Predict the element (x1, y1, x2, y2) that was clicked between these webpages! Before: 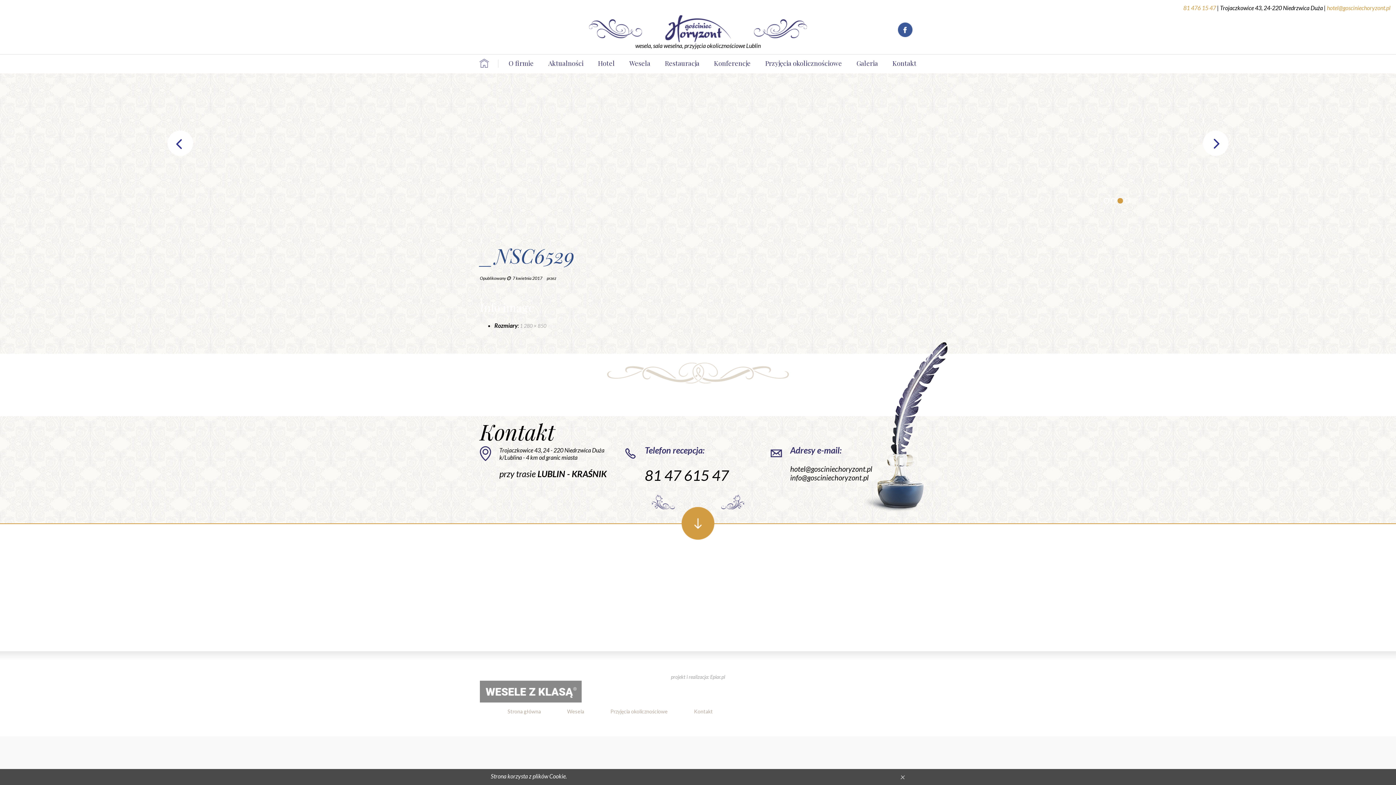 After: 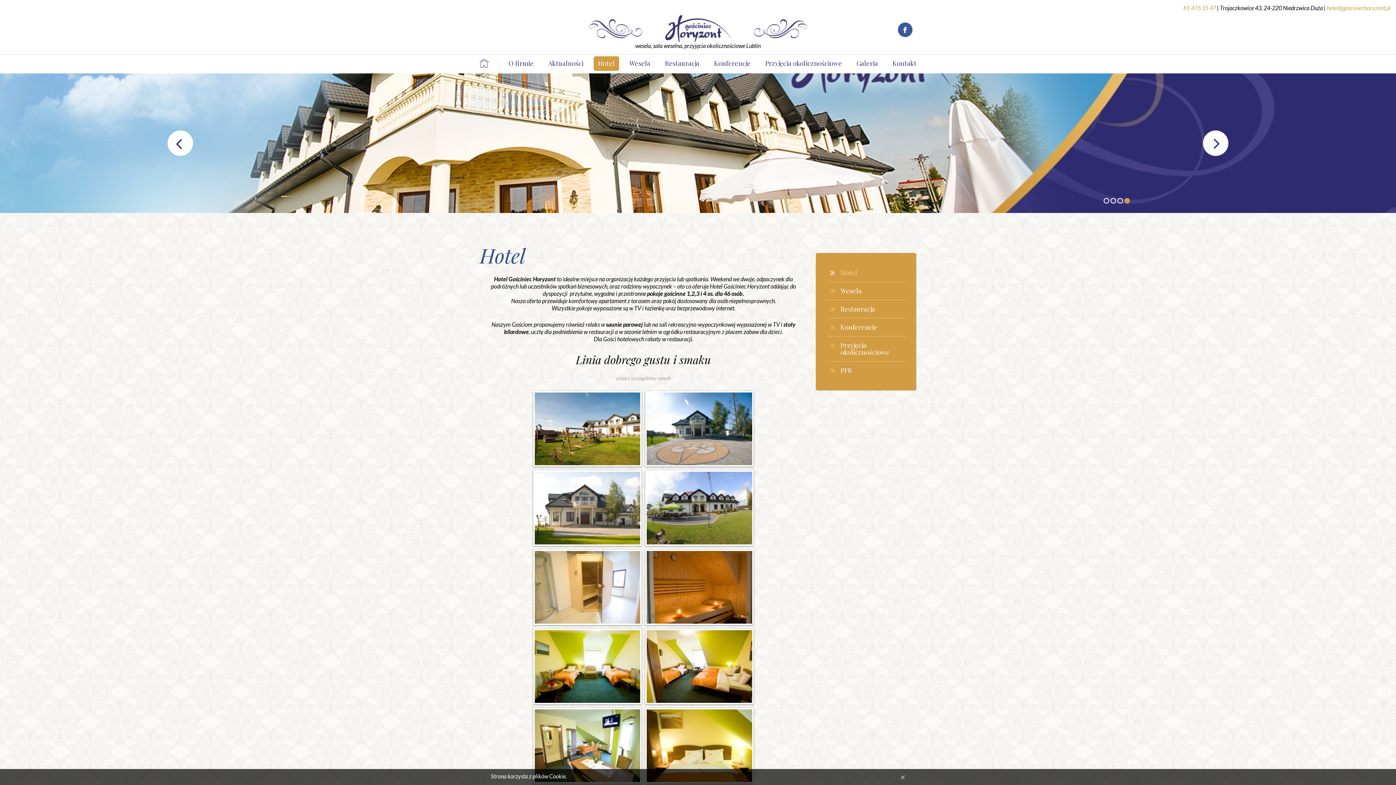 Action: label: Hotel bbox: (593, 56, 619, 70)